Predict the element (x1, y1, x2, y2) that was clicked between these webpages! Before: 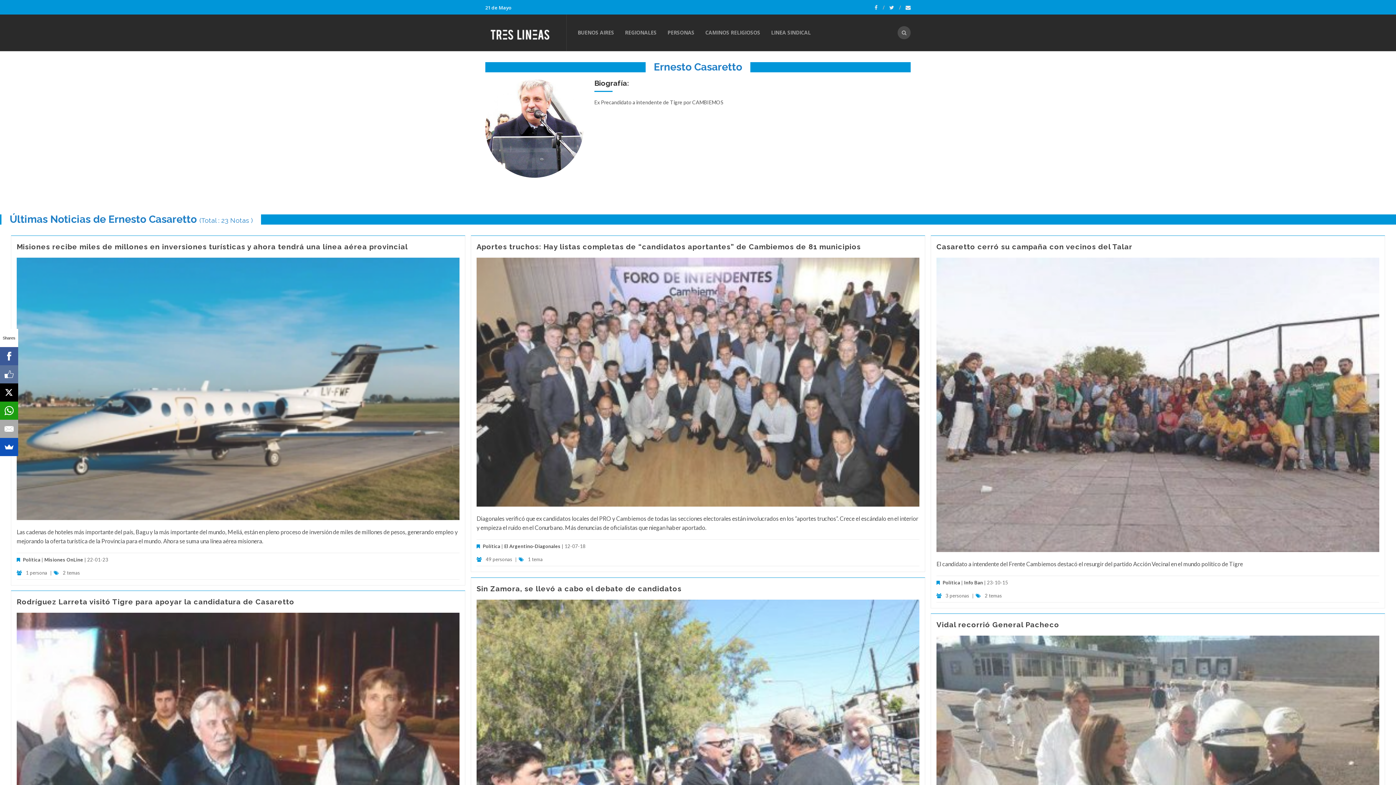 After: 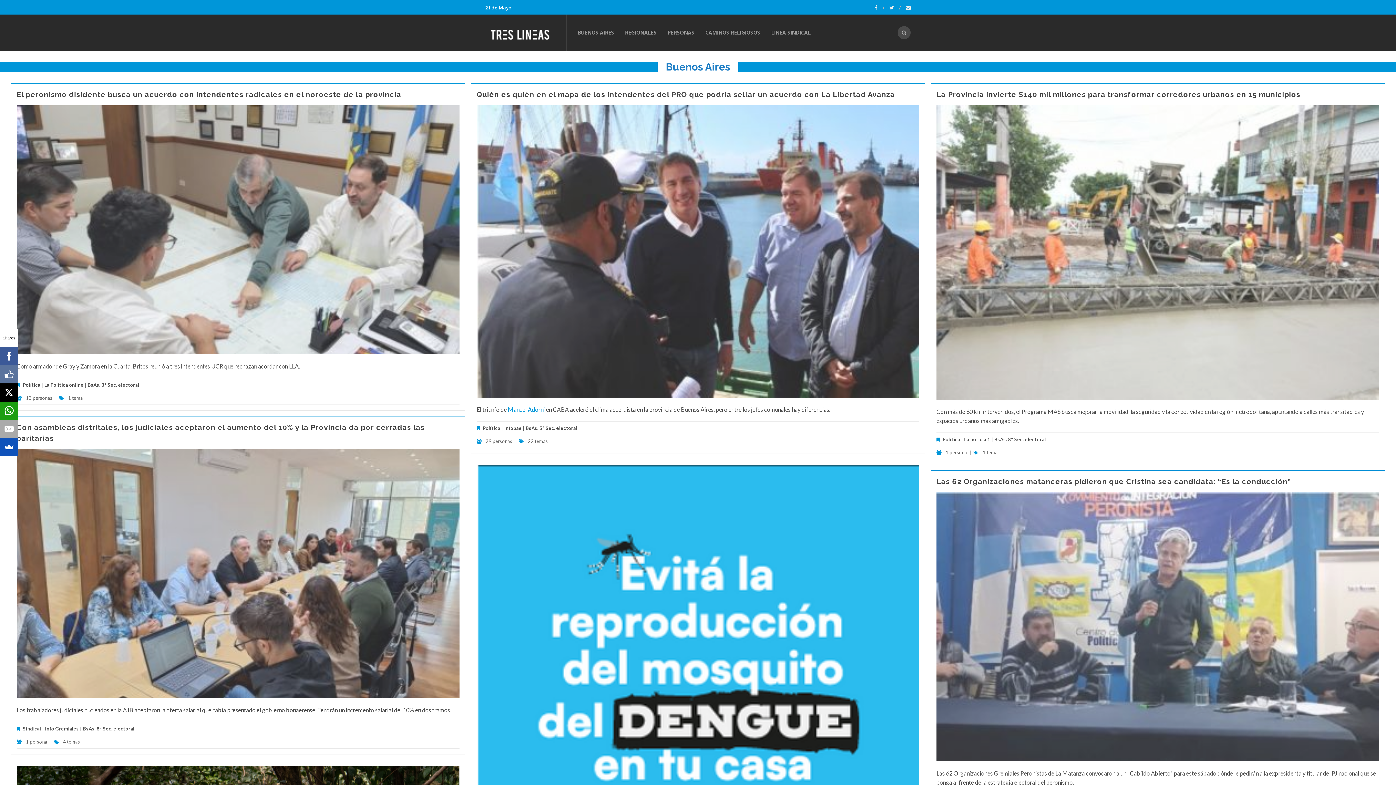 Action: bbox: (577, 14, 619, 50) label: BUENOS AIRES